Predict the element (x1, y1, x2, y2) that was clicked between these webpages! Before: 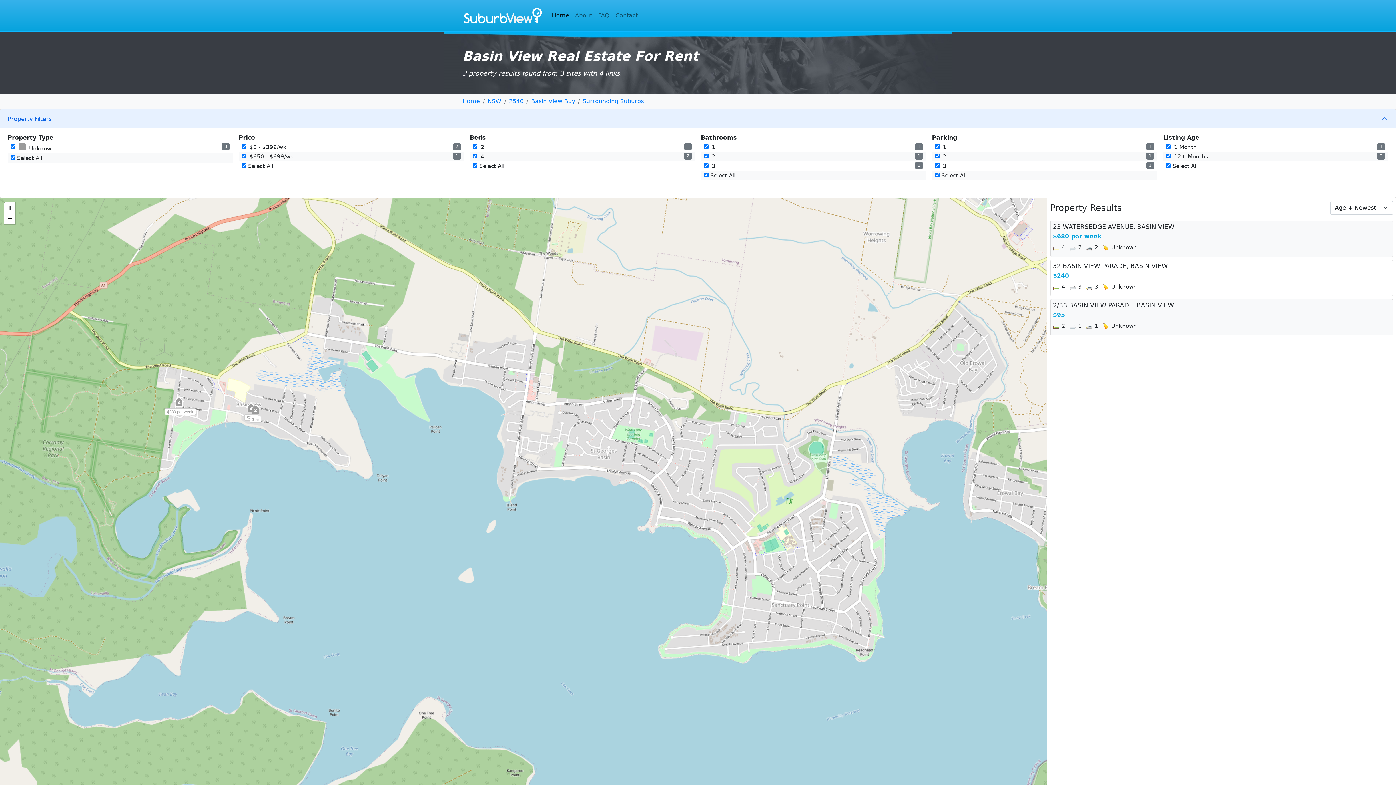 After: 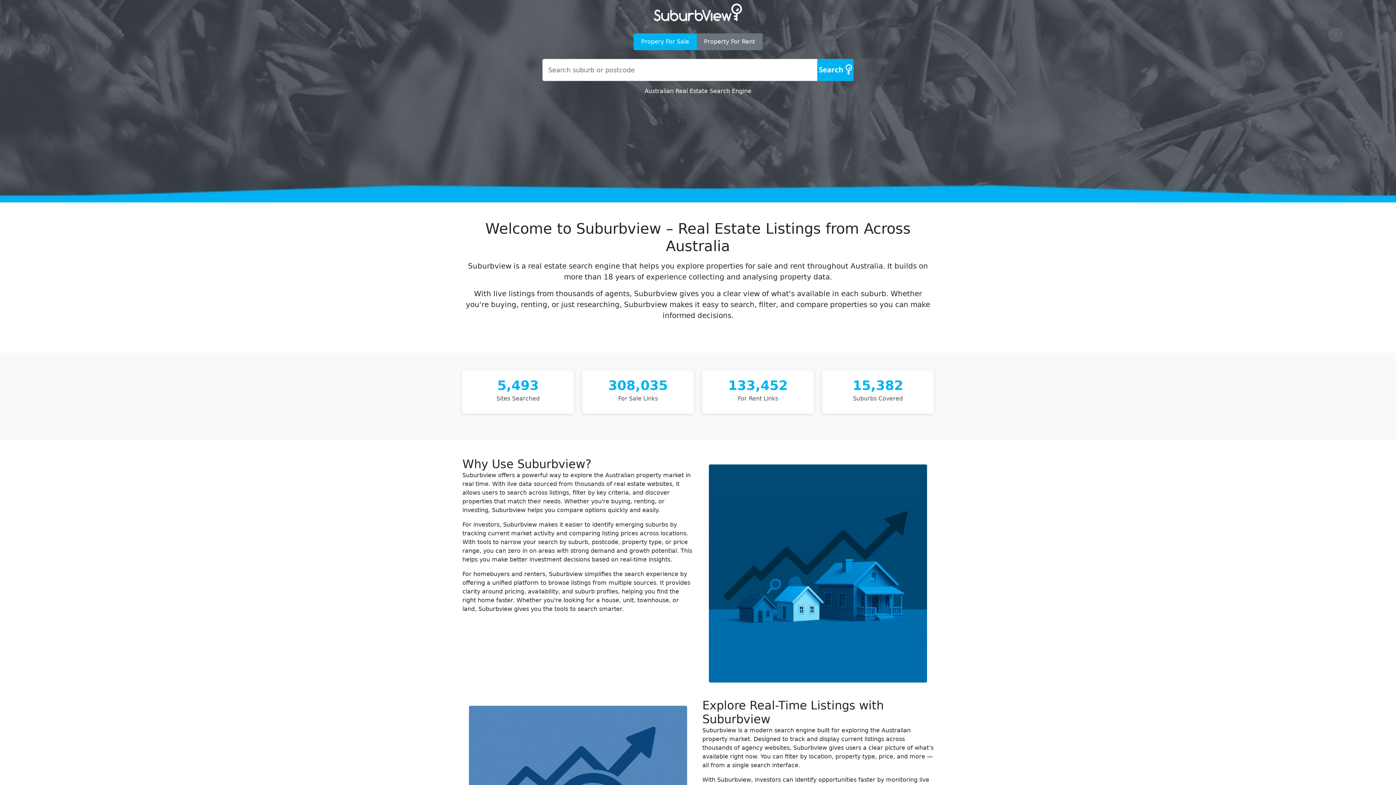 Action: bbox: (549, 8, 572, 22) label: Home